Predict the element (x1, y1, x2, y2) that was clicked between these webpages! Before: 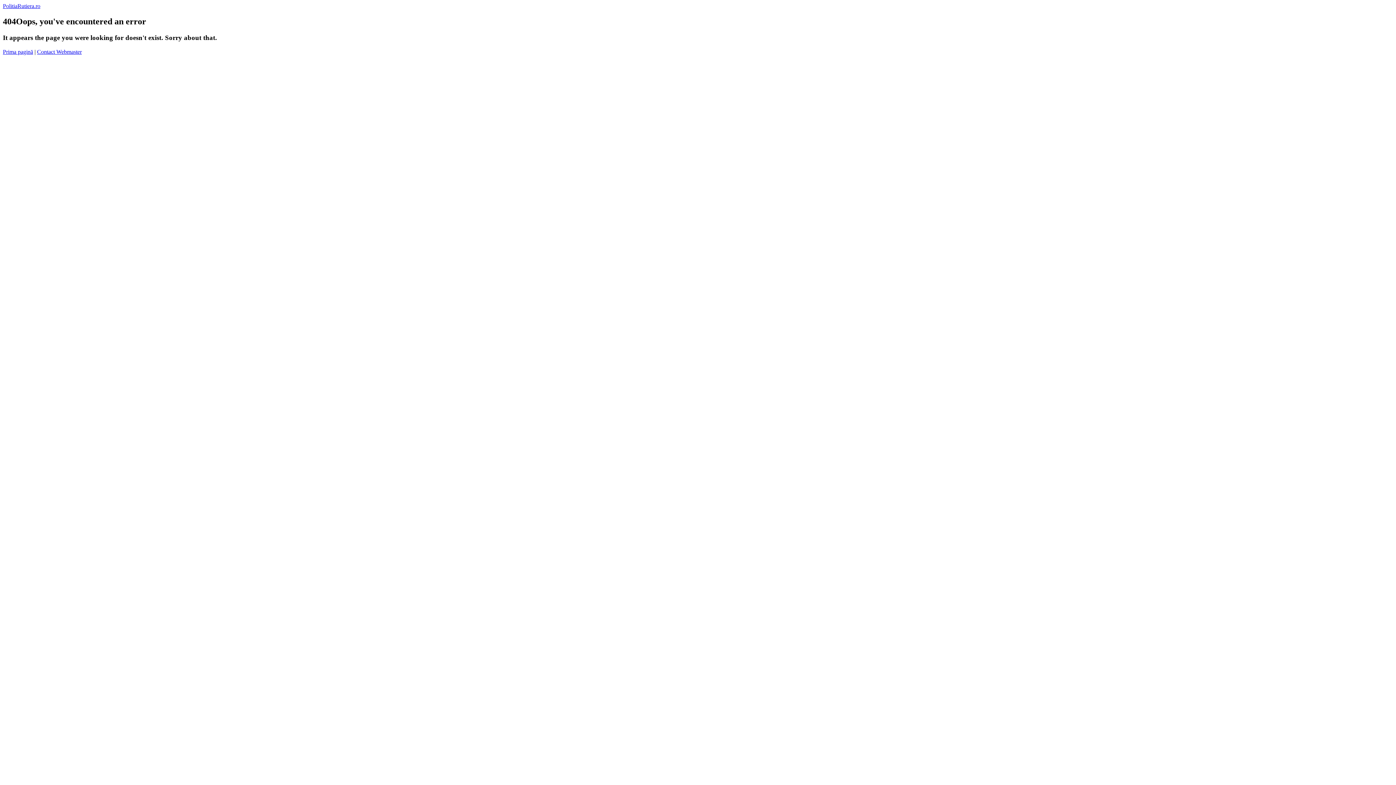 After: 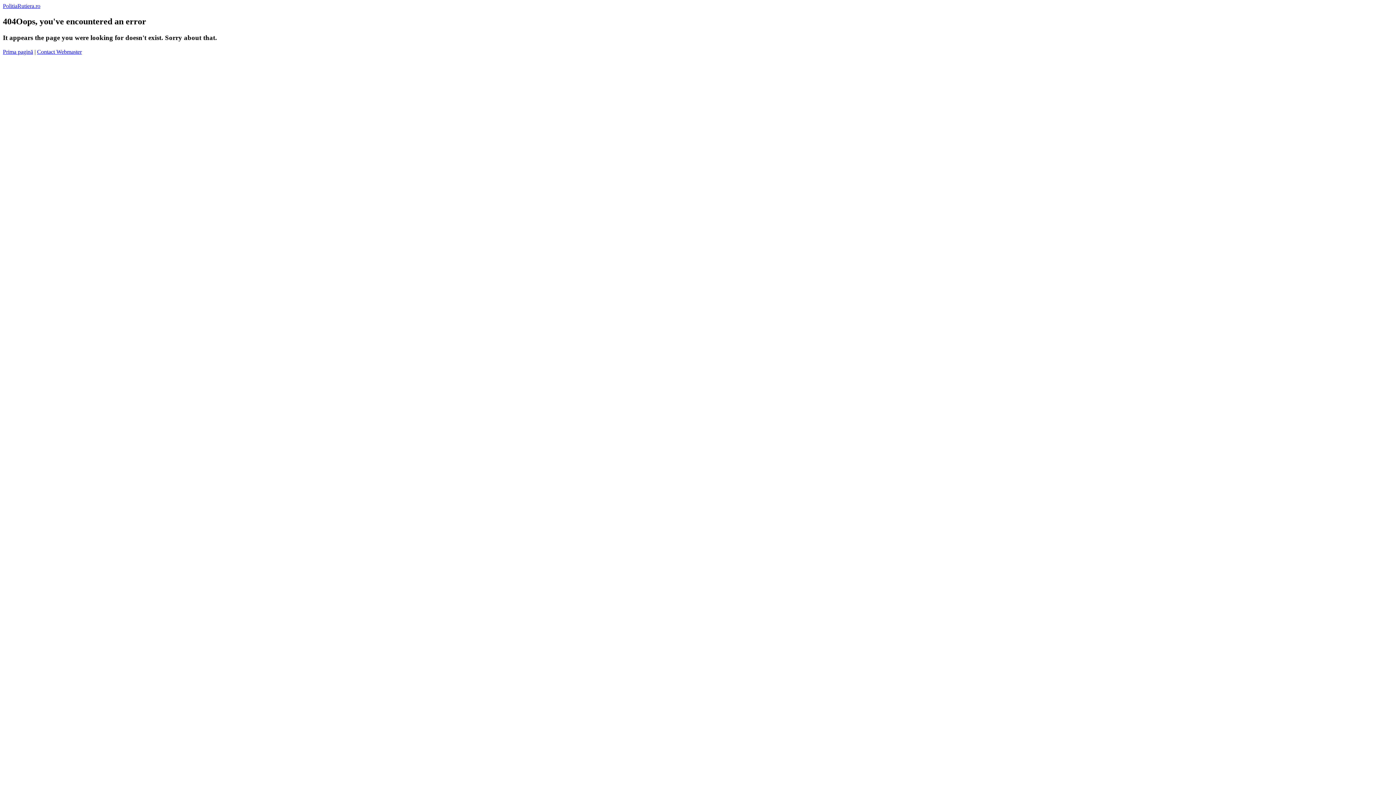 Action: bbox: (37, 48, 81, 54) label: Contact Webmaster